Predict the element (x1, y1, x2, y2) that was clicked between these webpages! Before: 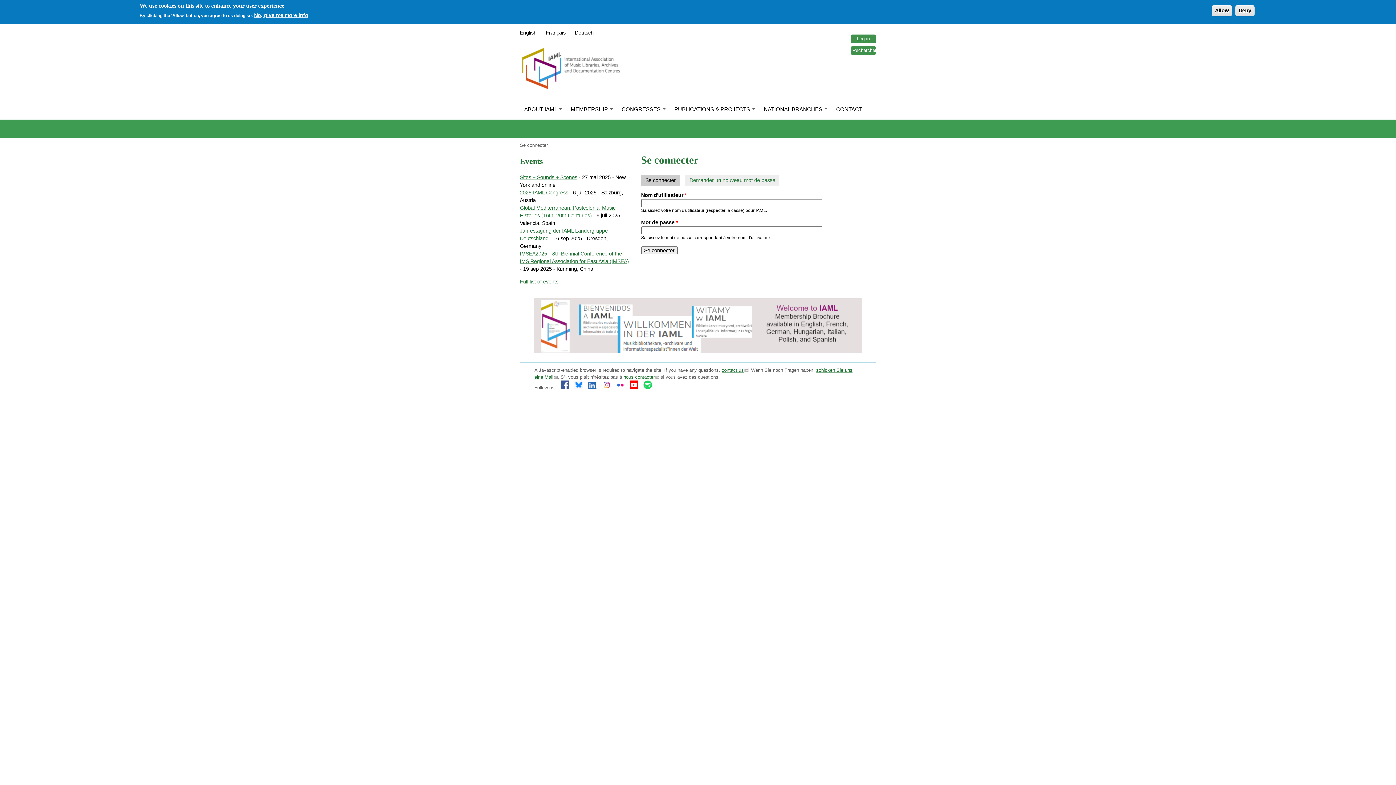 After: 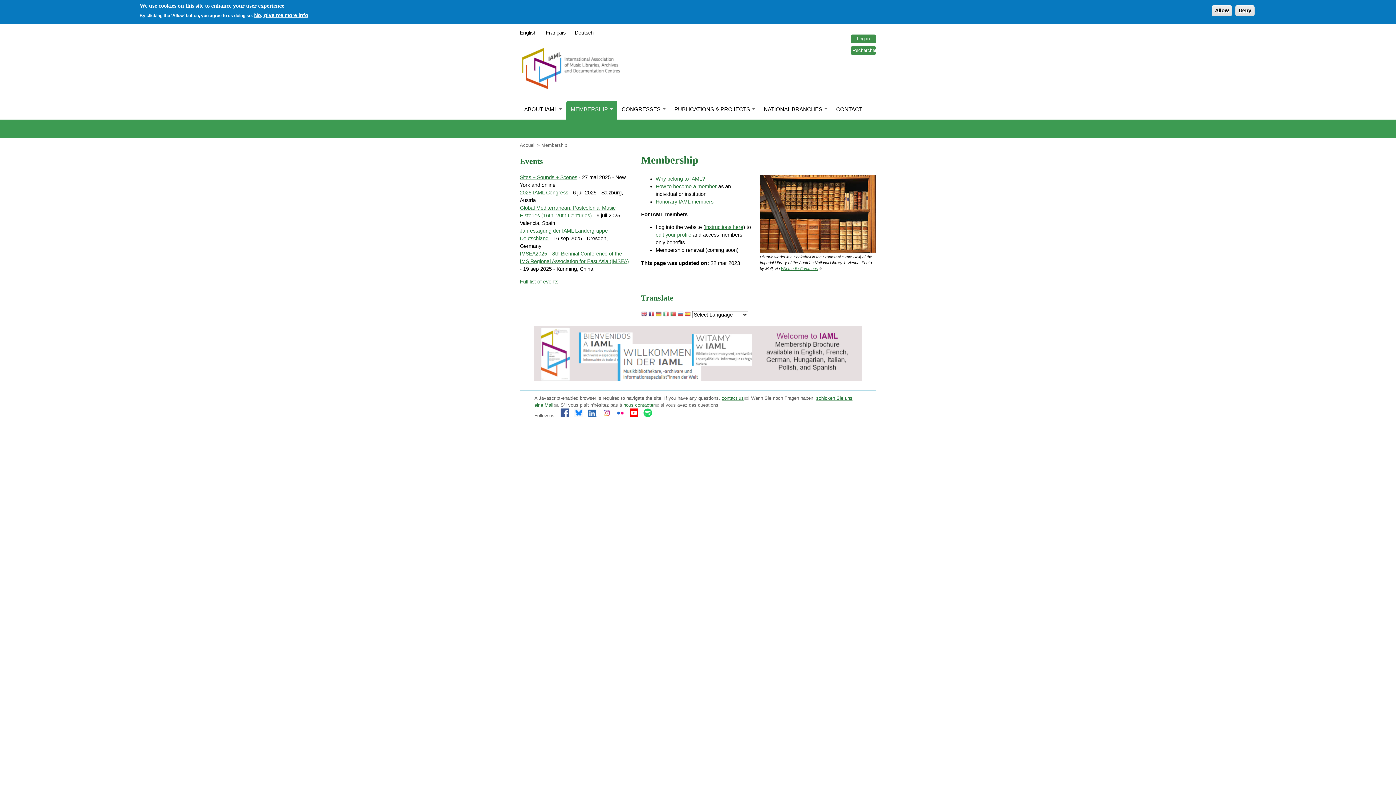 Action: label: MEMBERSHIP  bbox: (566, 100, 617, 119)